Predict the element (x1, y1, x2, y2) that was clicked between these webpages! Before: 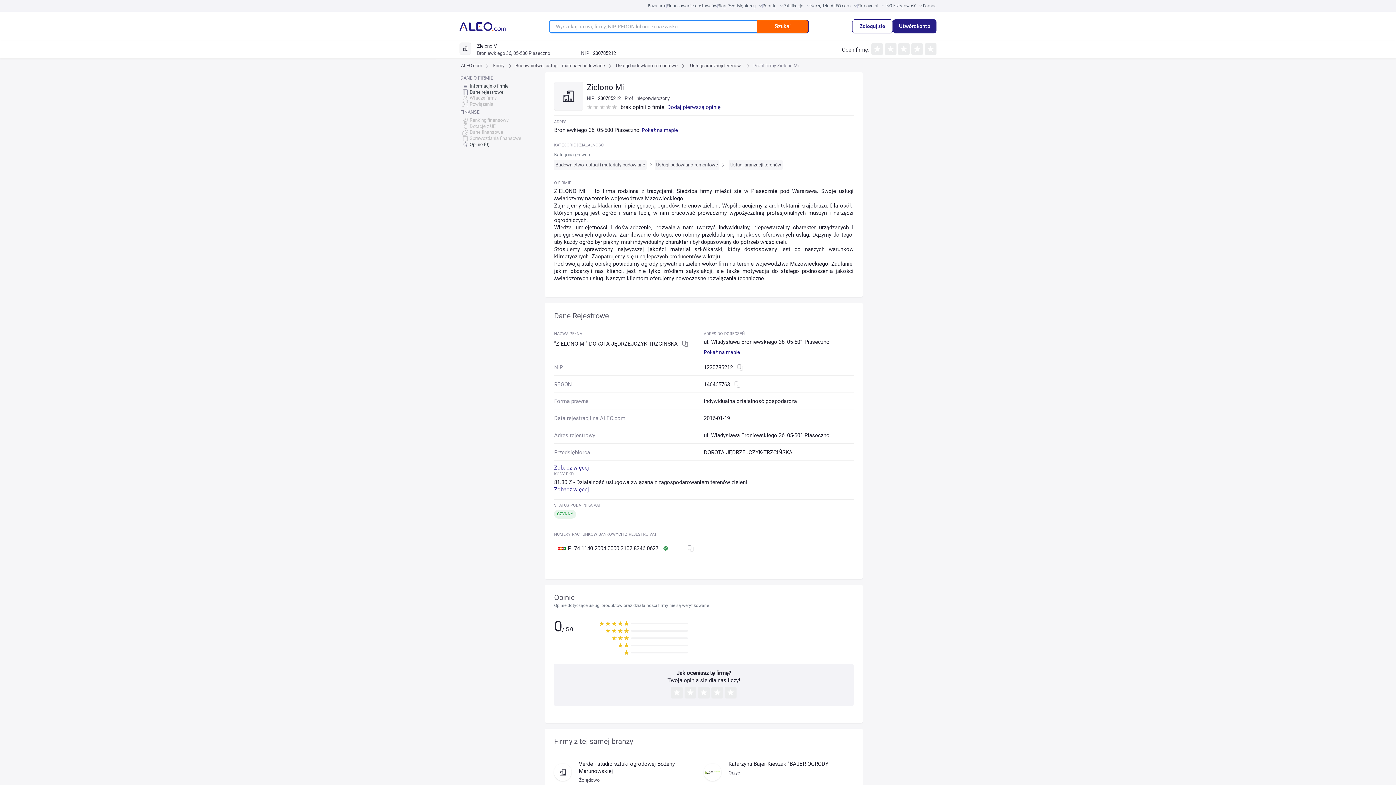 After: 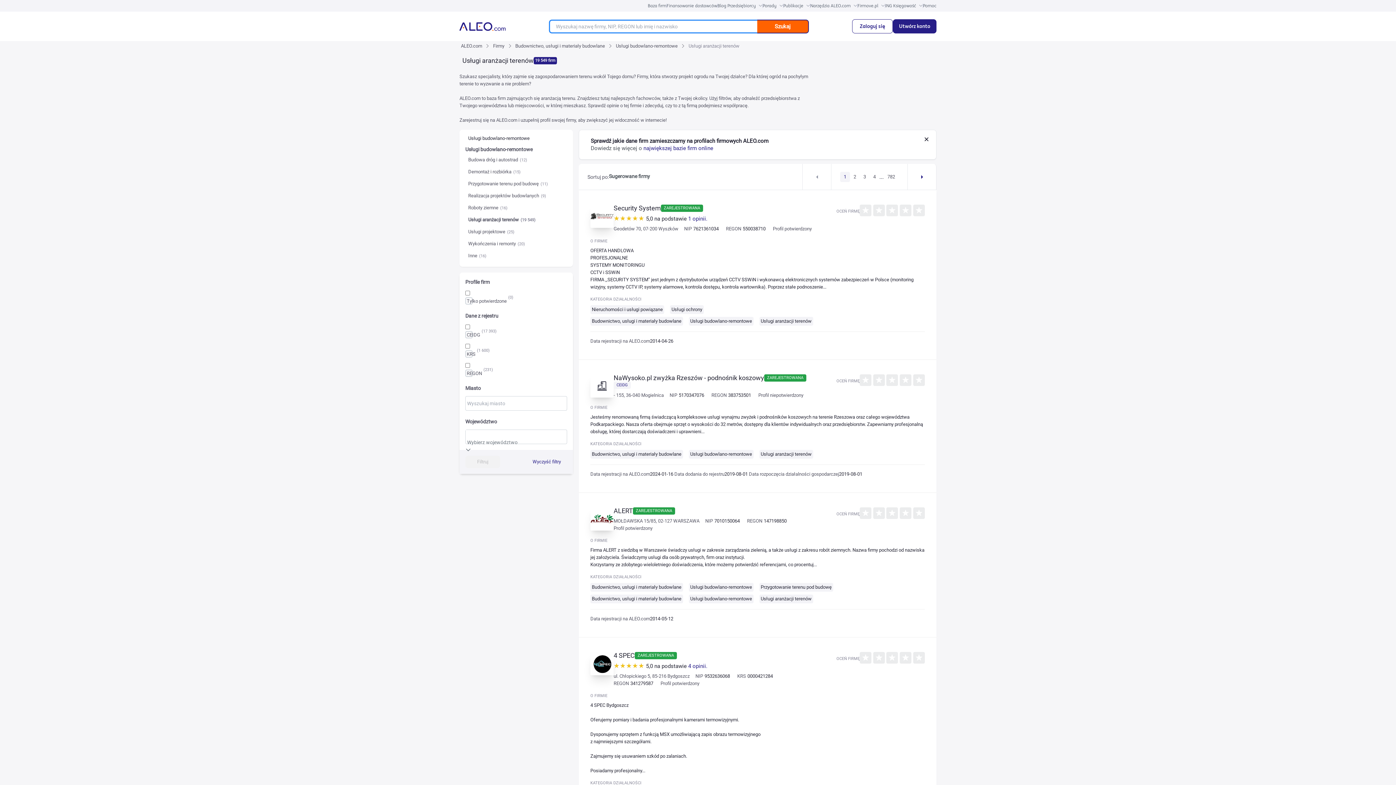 Action: bbox: (729, 159, 782, 170) label: Usługi aranżacji terenów